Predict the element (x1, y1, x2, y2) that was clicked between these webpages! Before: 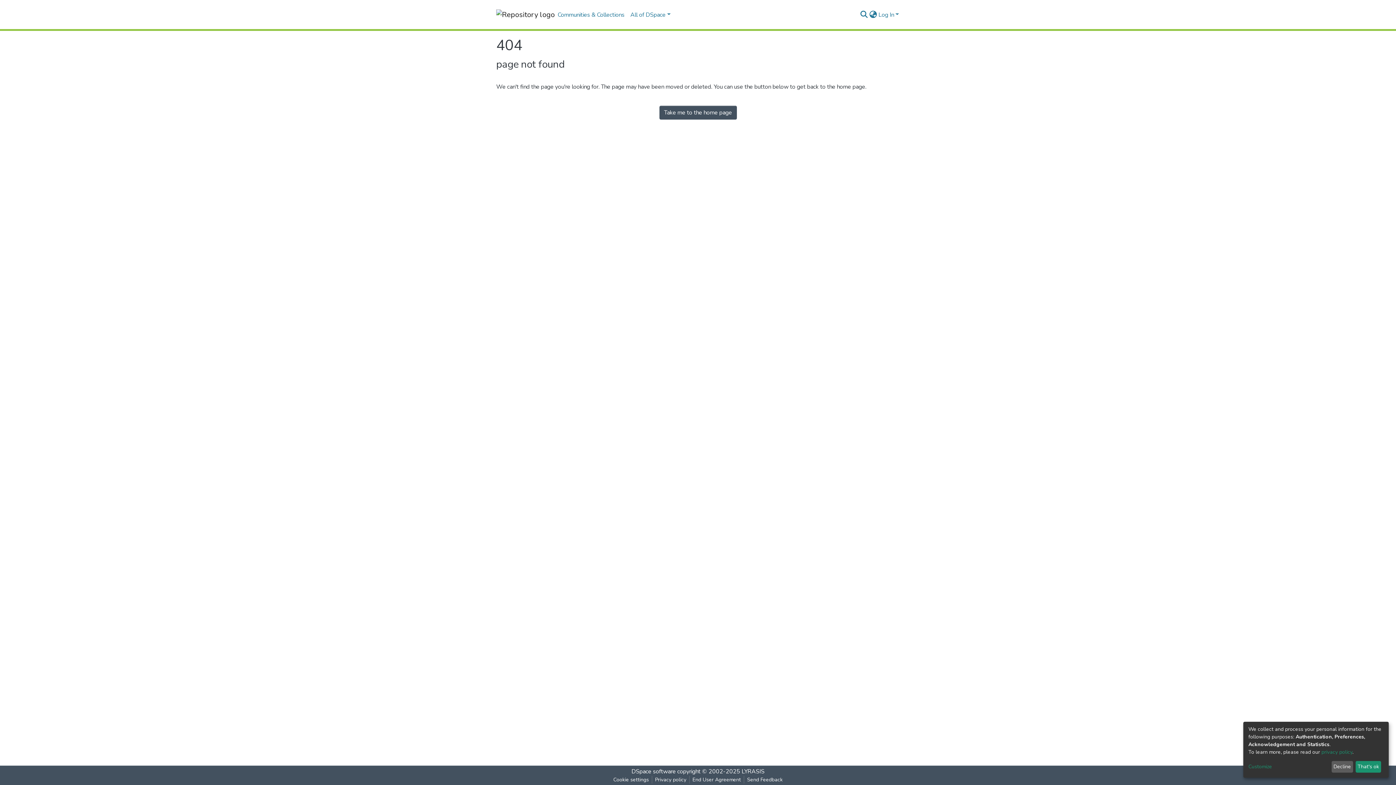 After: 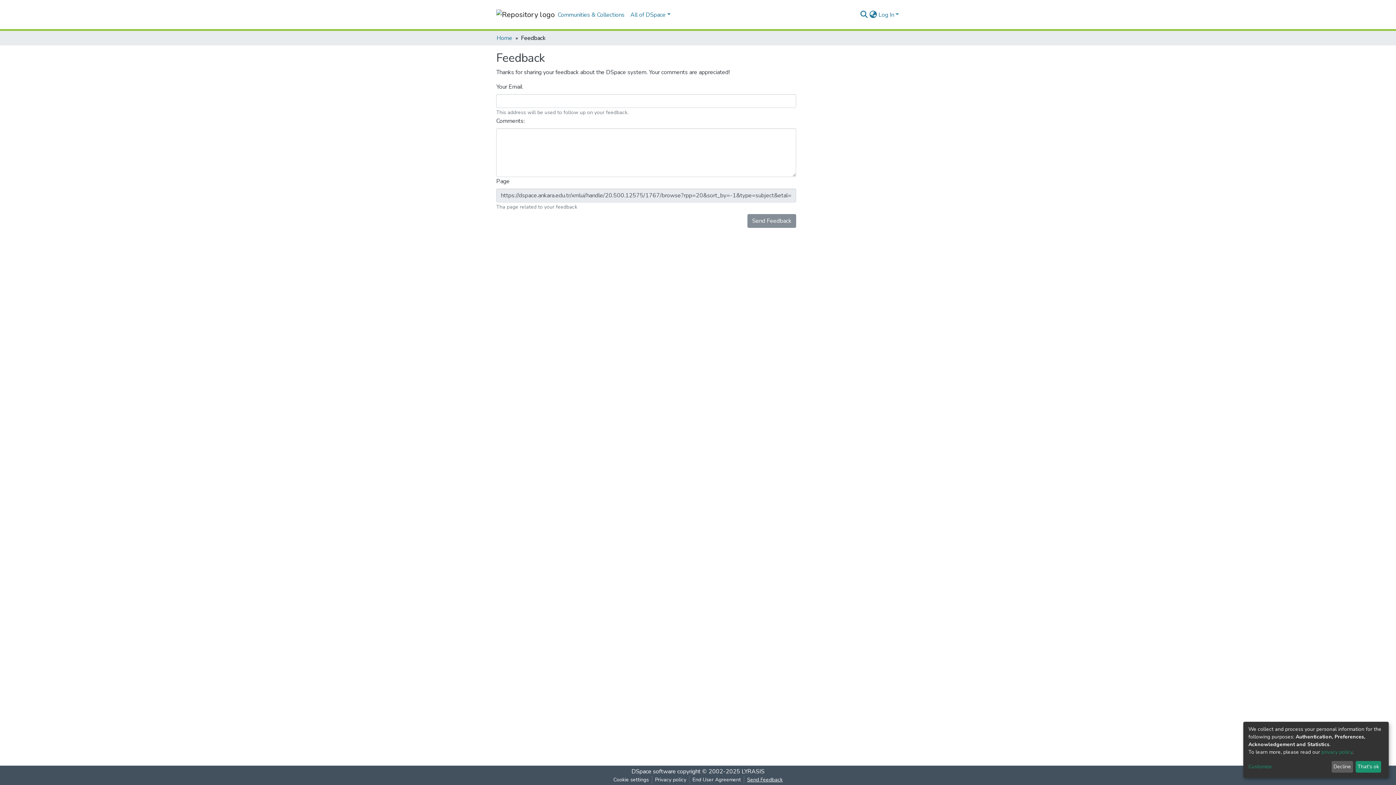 Action: label: Send Feedback bbox: (744, 776, 785, 784)